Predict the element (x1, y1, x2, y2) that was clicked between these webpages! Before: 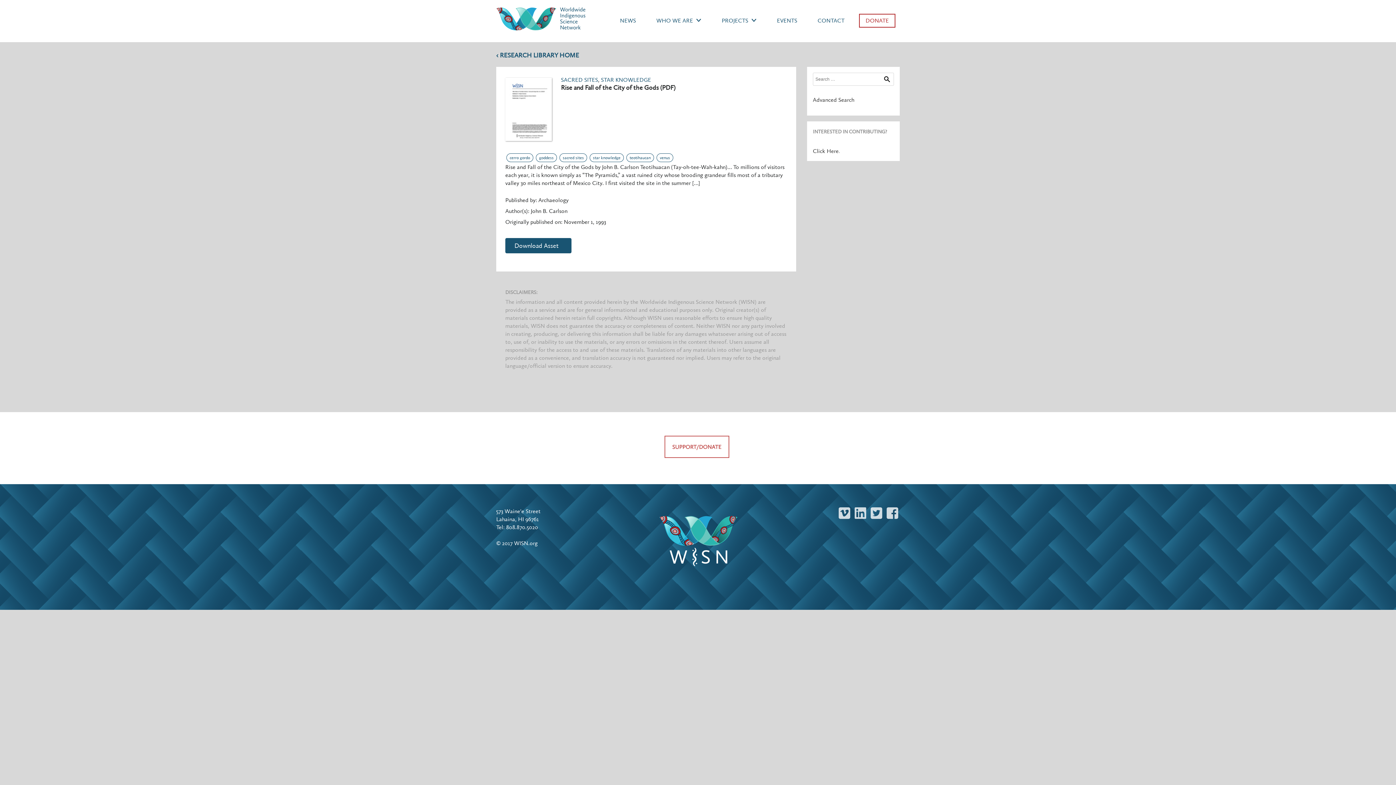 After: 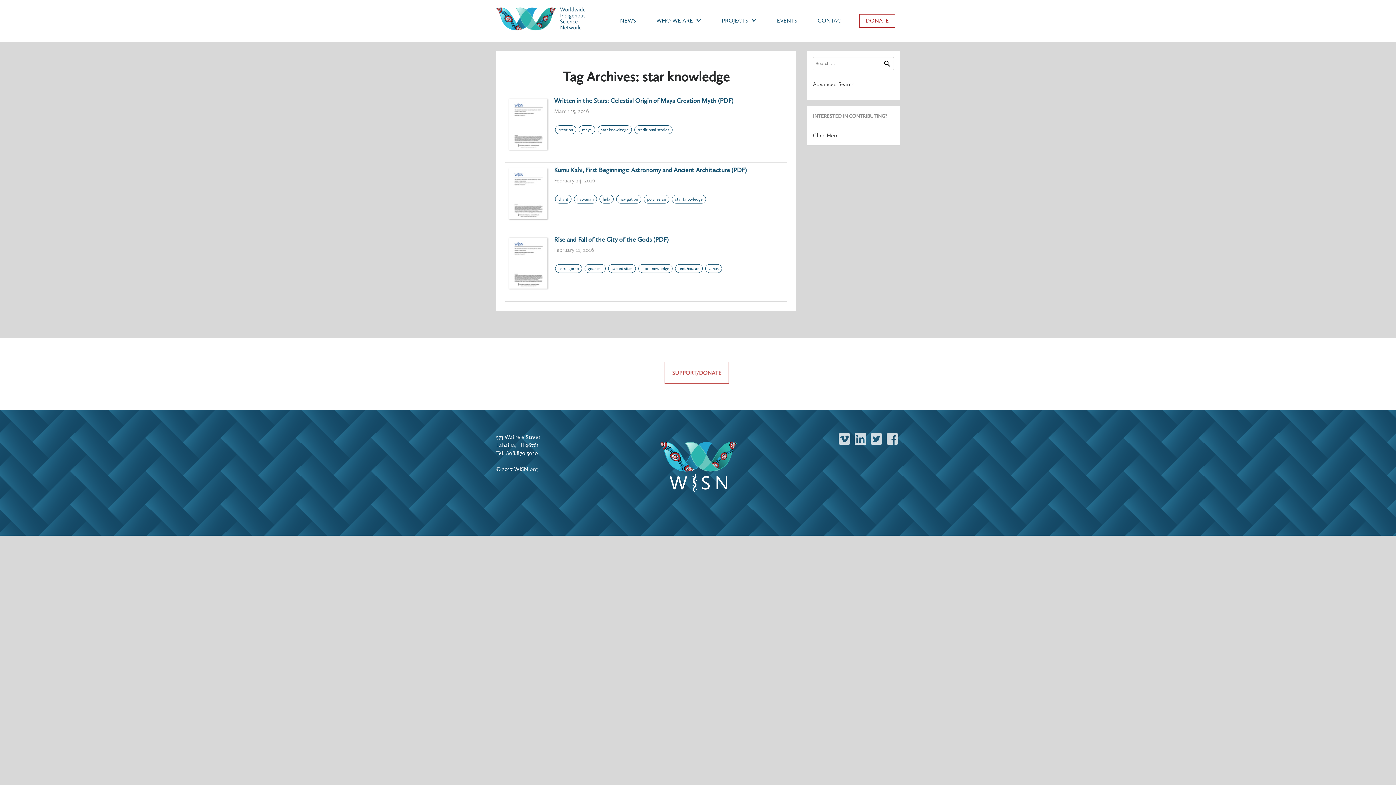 Action: label: star knowledge bbox: (589, 153, 624, 162)